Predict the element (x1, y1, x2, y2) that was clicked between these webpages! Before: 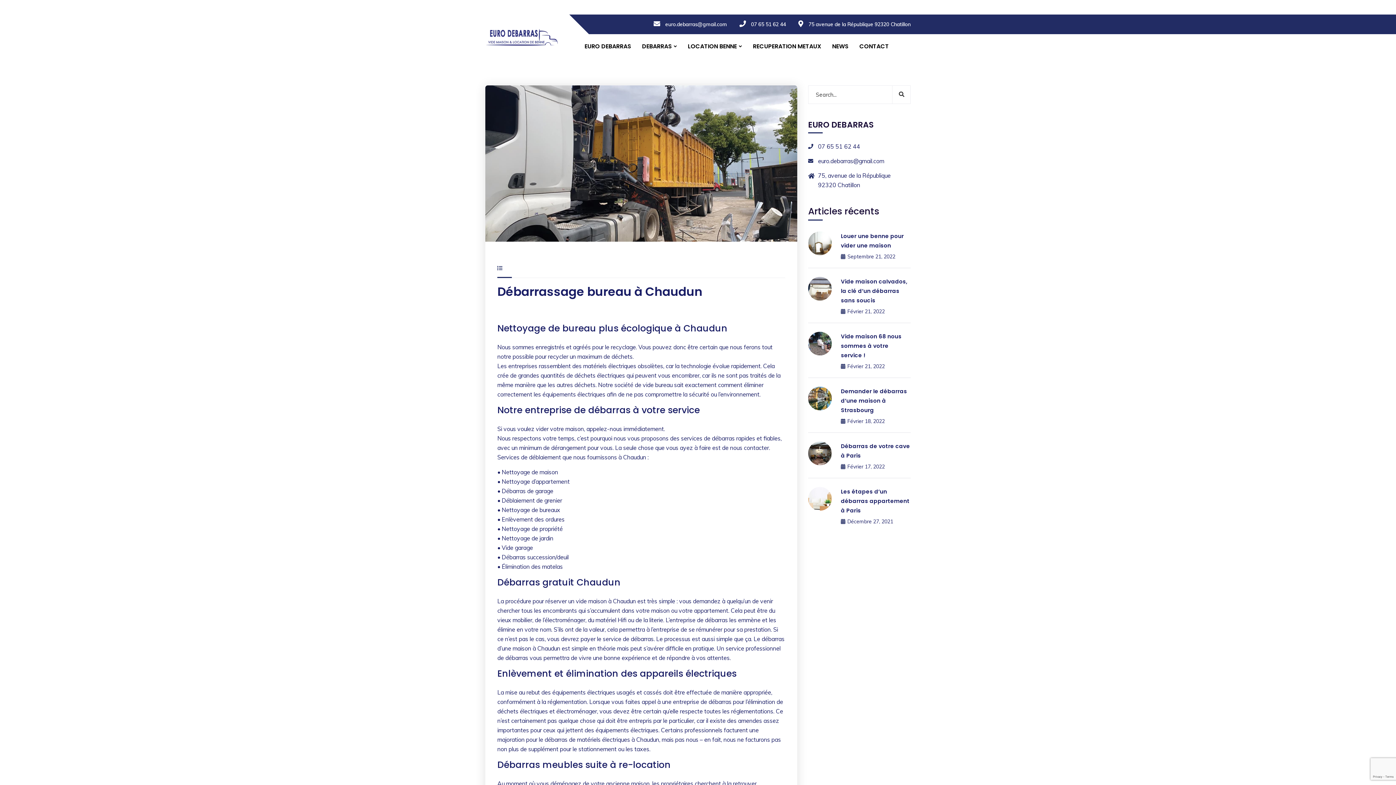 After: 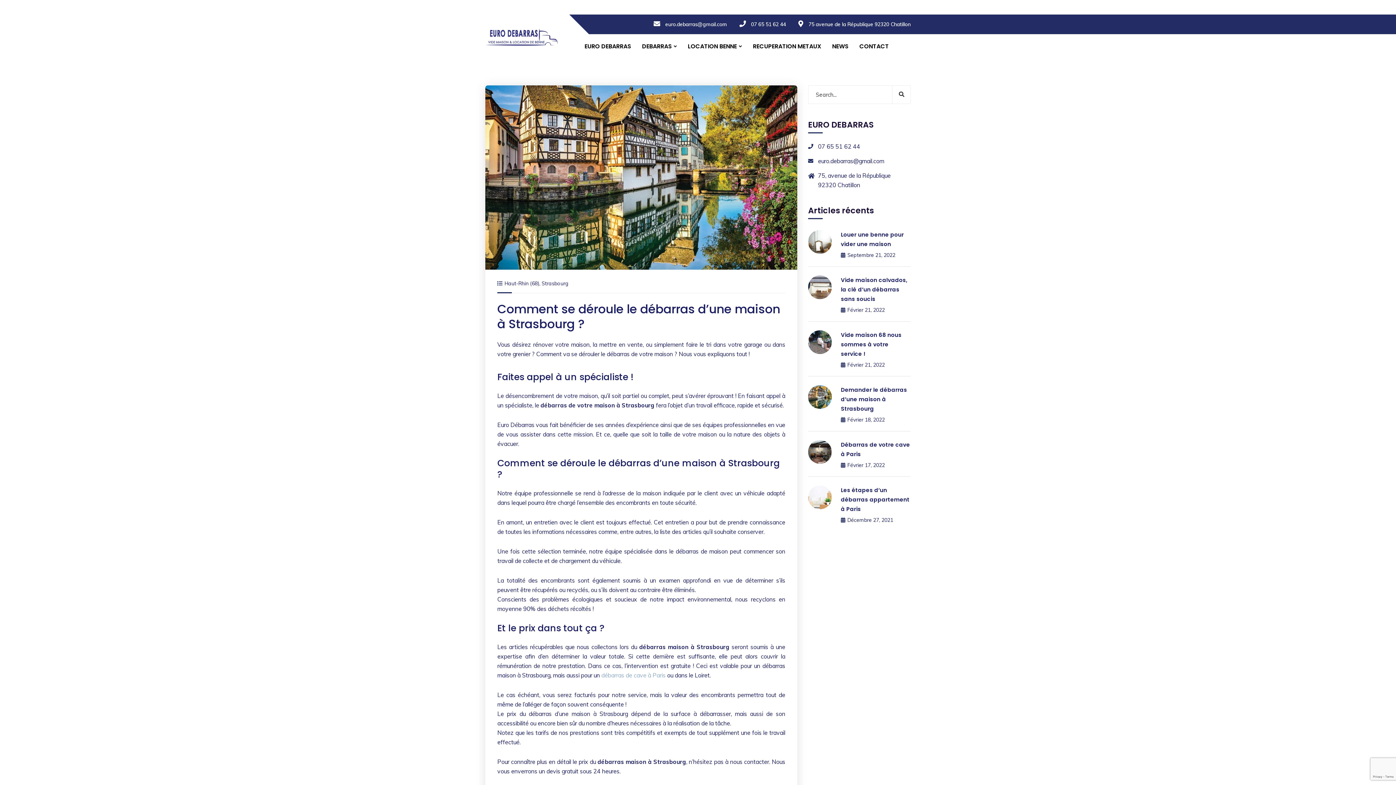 Action: bbox: (841, 387, 907, 414) label: Demander le débarras d’une maison à Strasbourg